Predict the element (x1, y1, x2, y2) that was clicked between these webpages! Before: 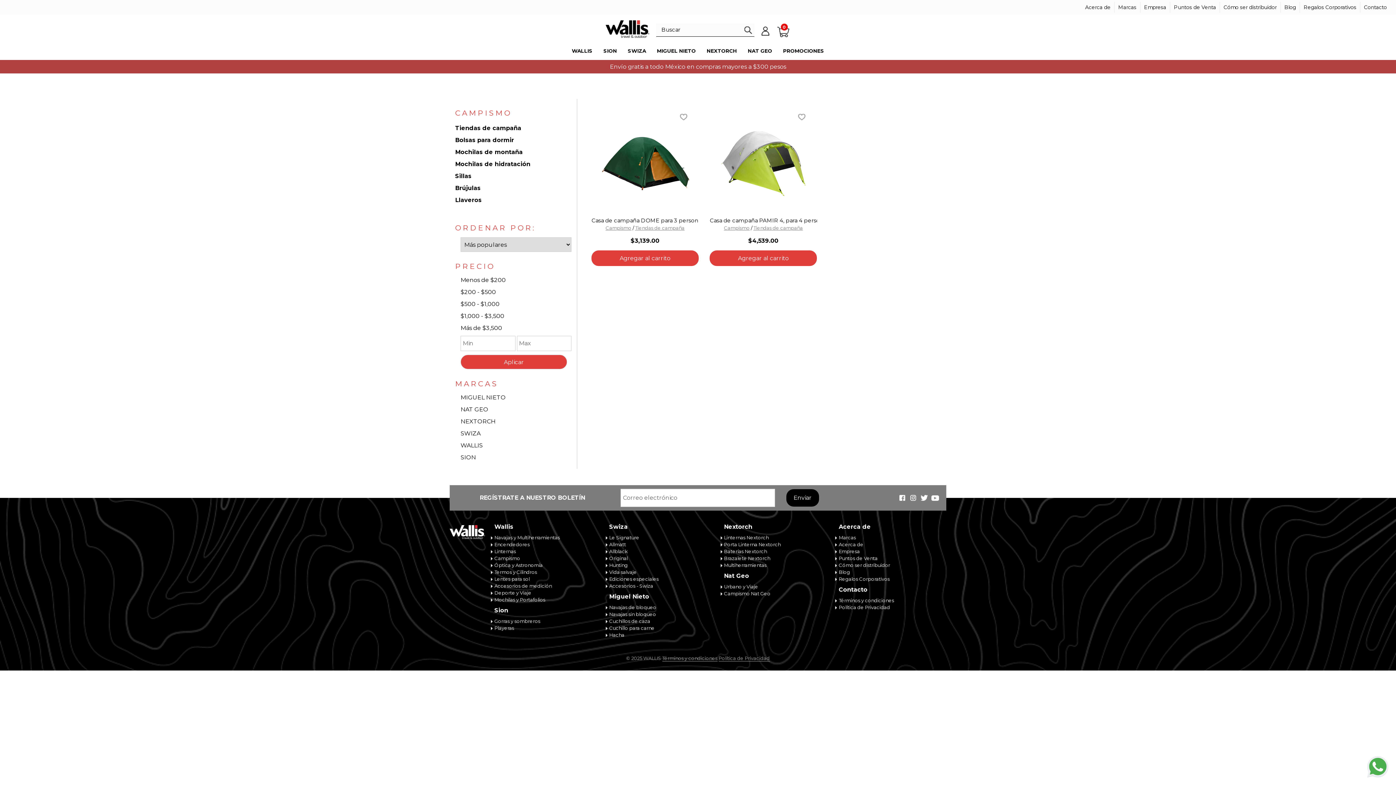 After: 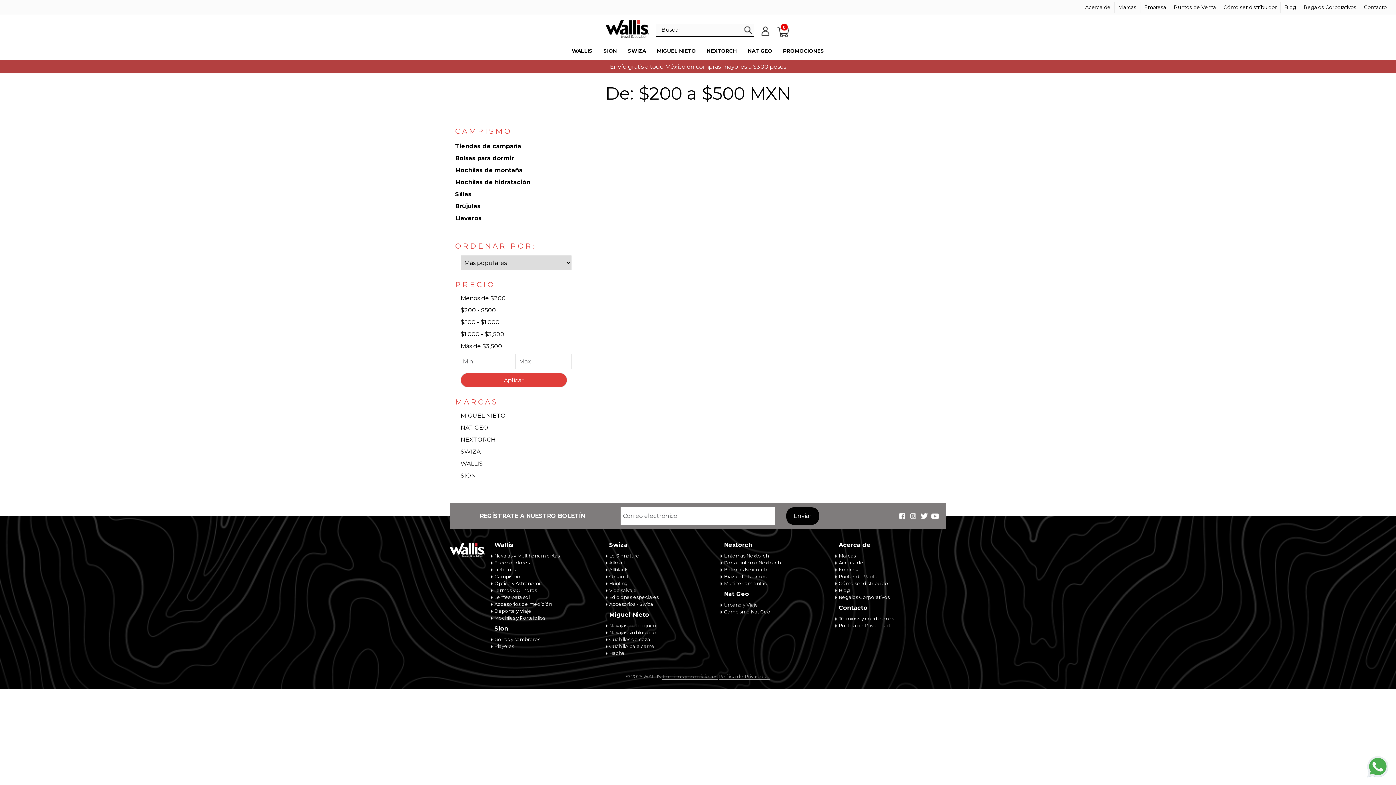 Action: bbox: (460, 286, 571, 298) label: $200 - $500